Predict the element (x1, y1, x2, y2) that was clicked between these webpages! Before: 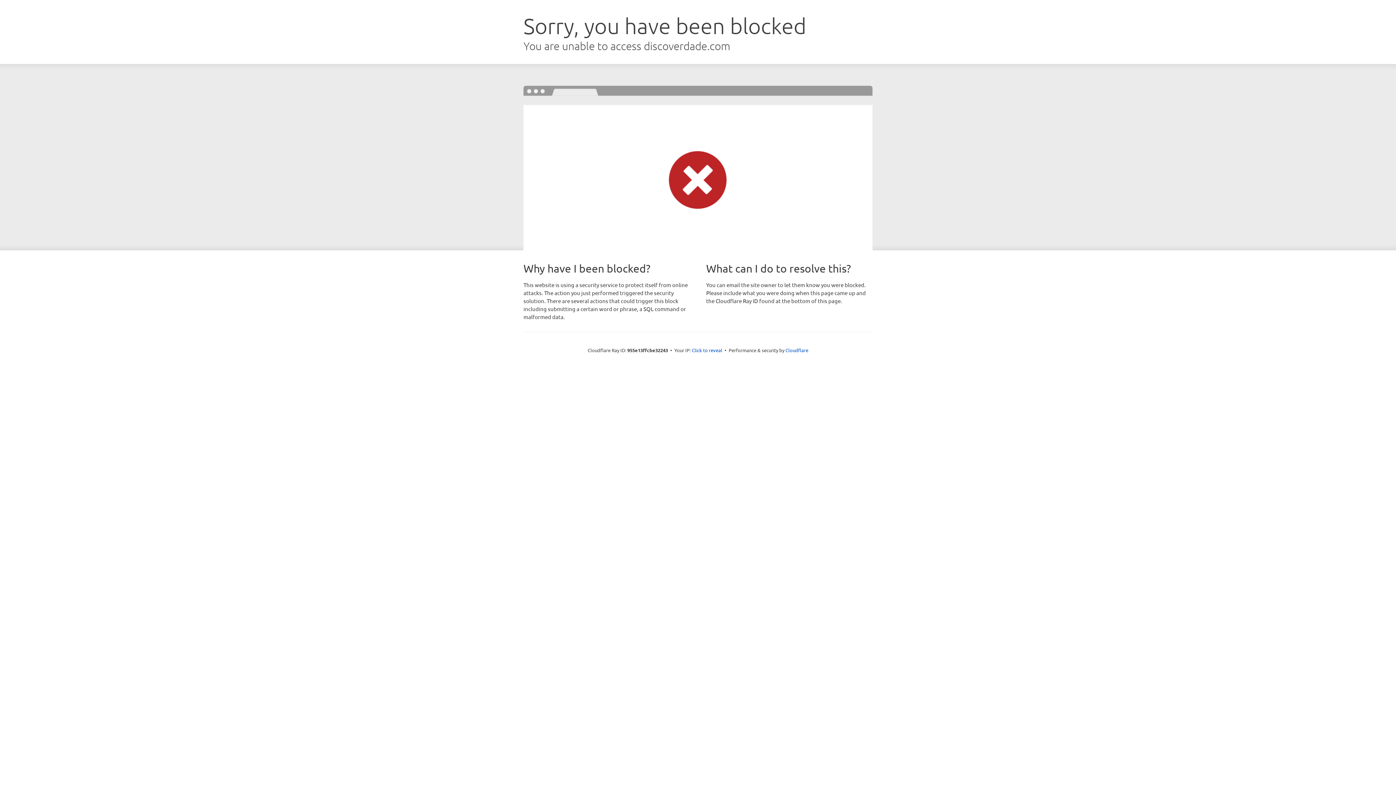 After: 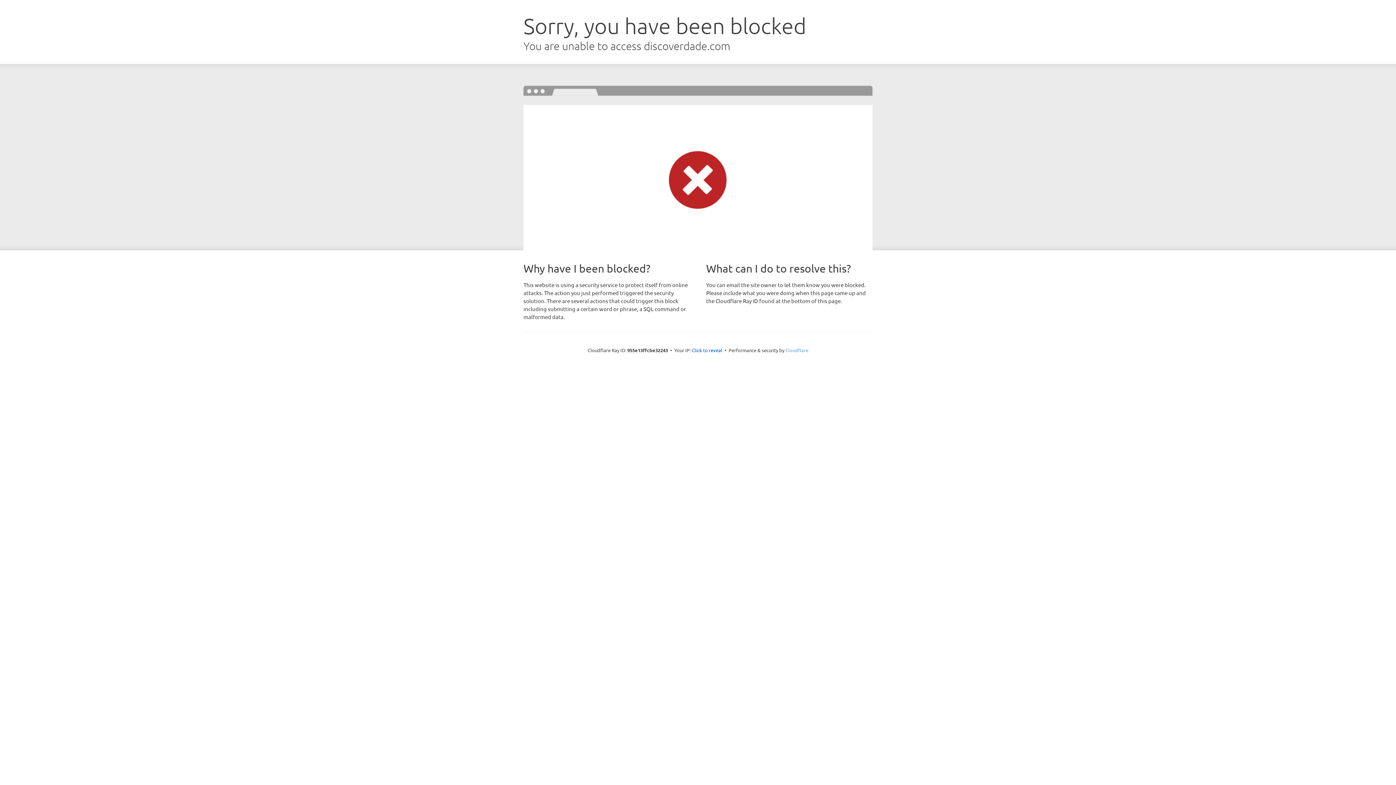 Action: bbox: (785, 347, 808, 353) label: Cloudflare